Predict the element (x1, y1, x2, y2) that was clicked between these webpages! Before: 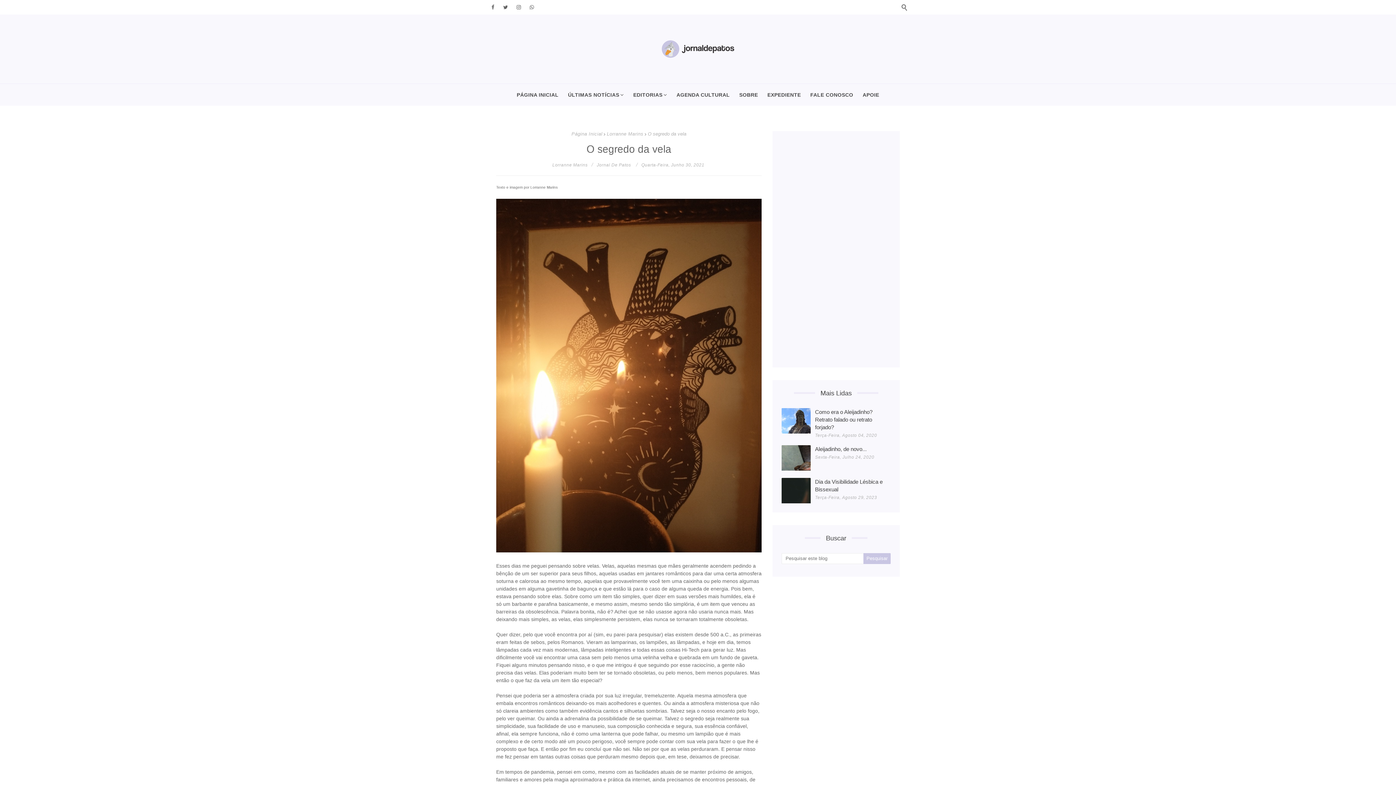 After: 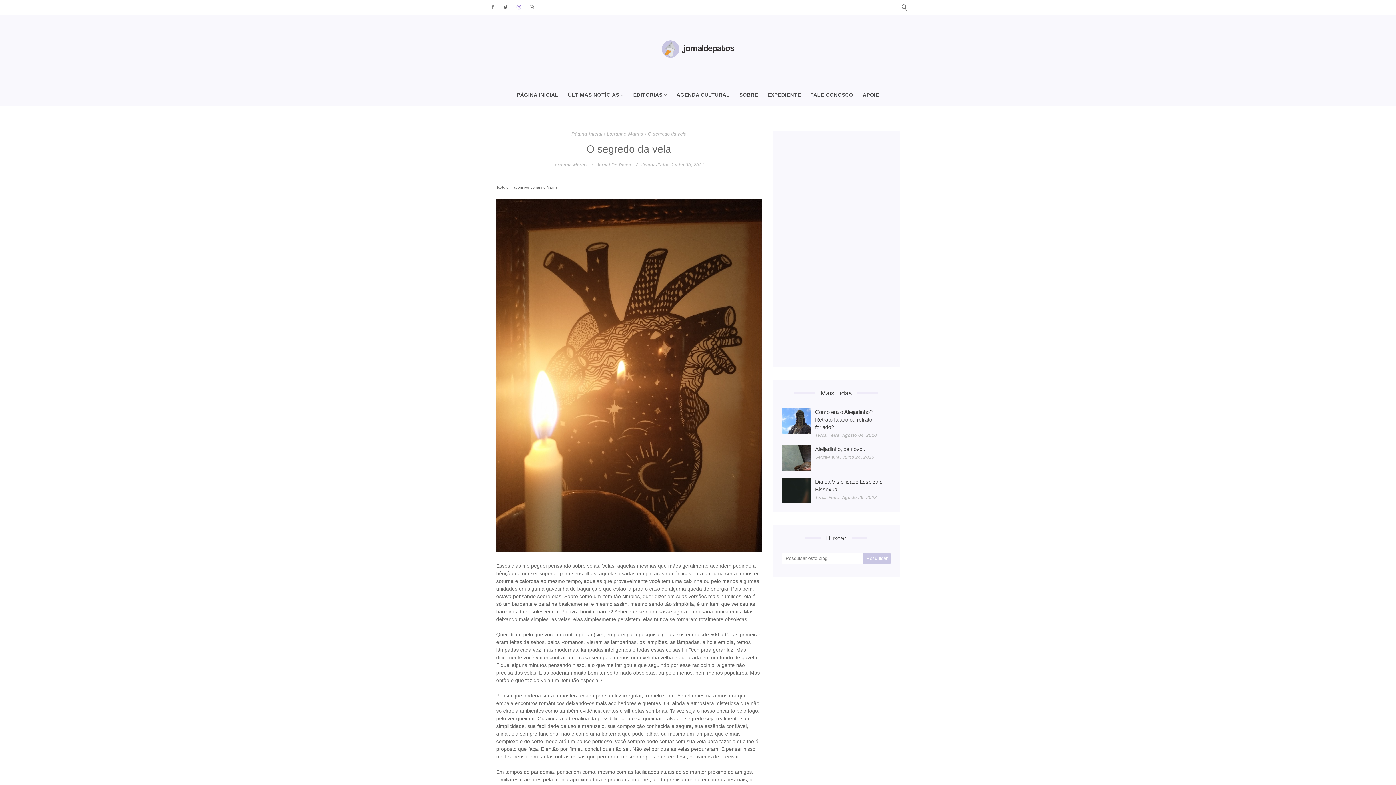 Action: bbox: (514, 0, 523, 14)